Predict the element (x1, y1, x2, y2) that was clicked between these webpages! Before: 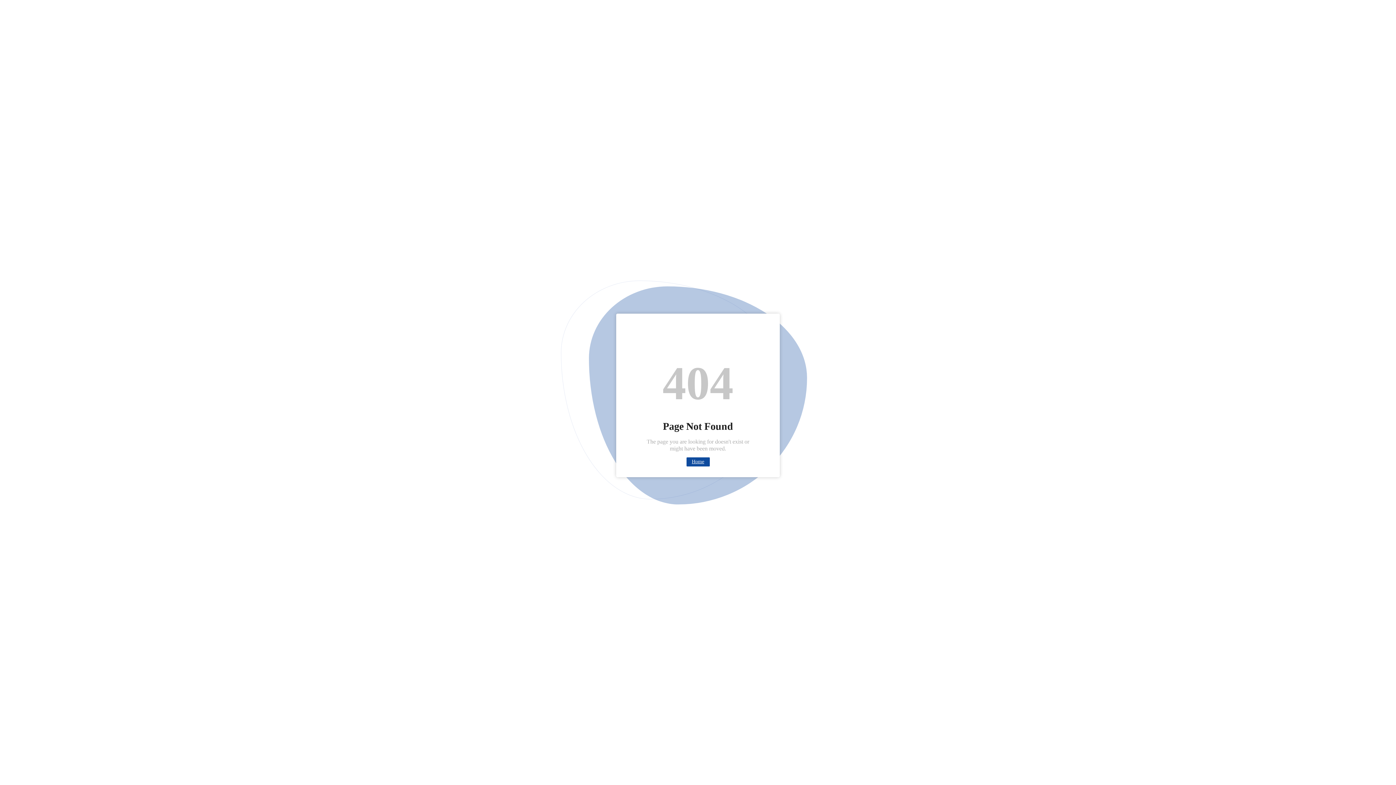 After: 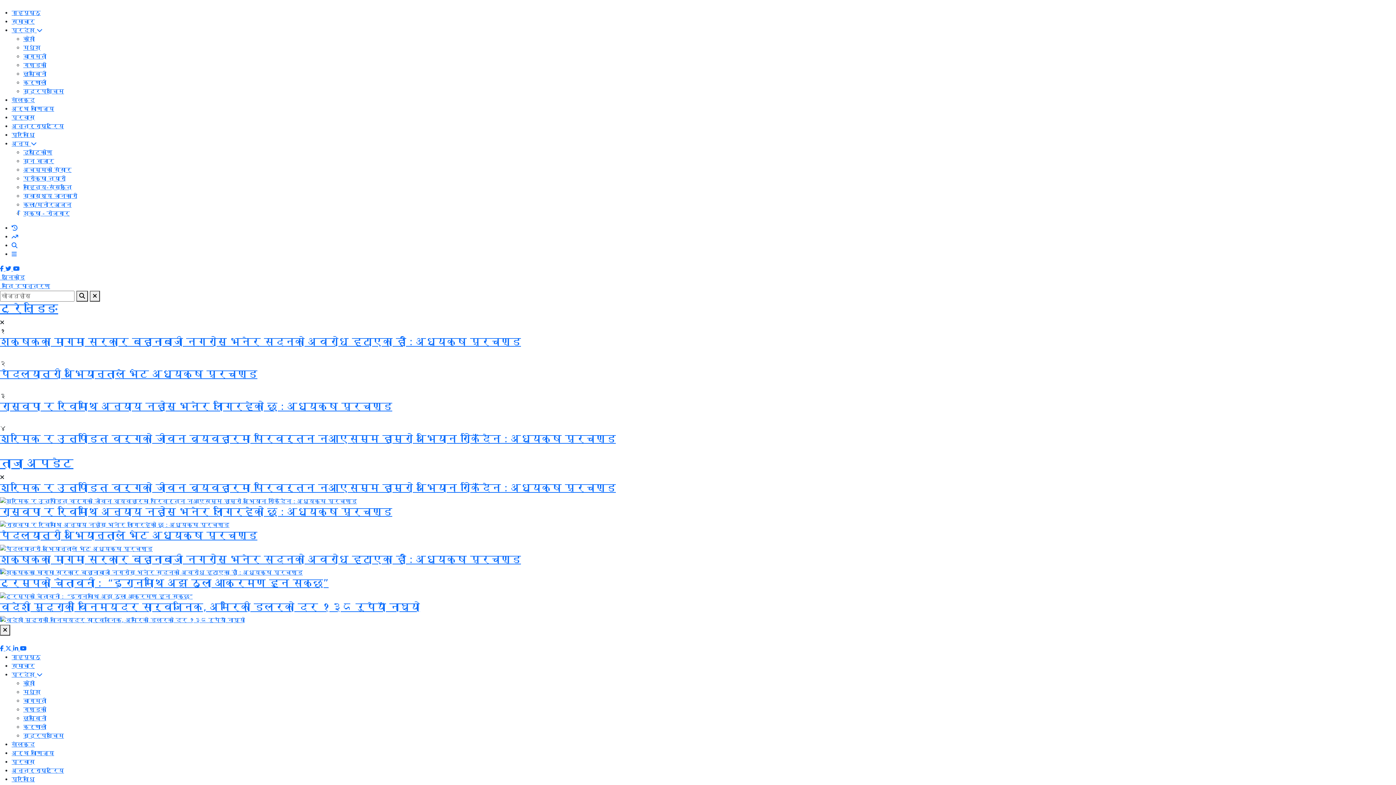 Action: label: Home bbox: (692, 459, 704, 464)